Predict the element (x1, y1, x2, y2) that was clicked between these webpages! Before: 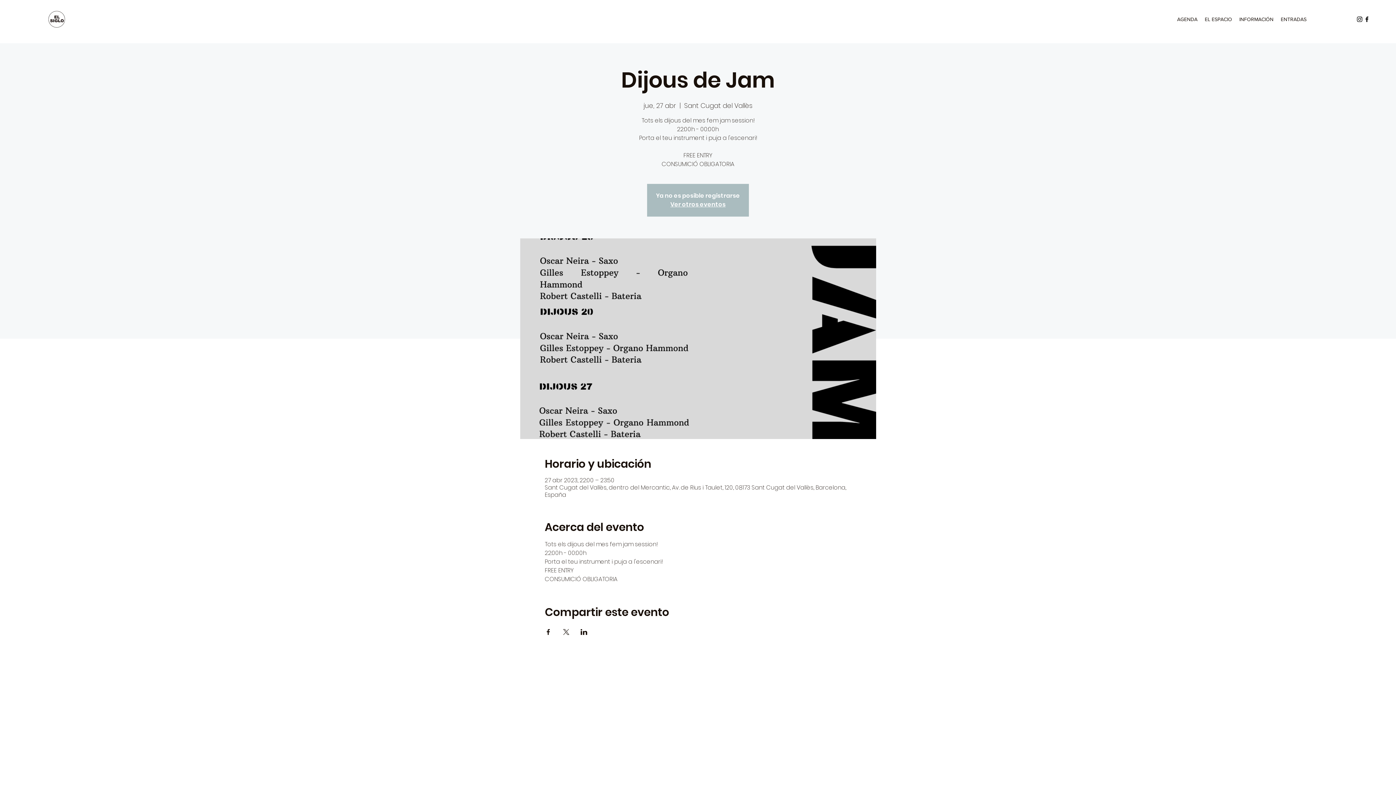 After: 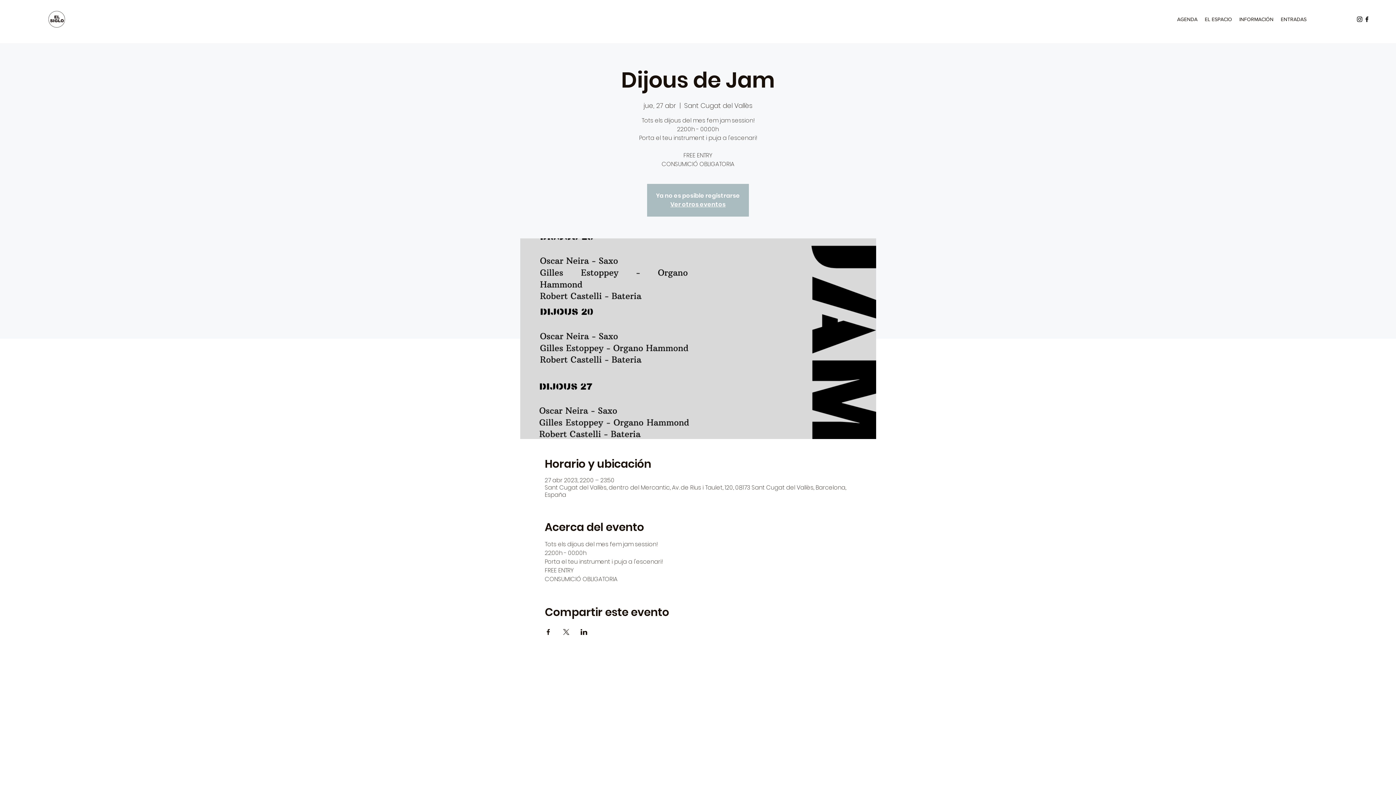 Action: label: Instagram bbox: (1356, 15, 1363, 22)